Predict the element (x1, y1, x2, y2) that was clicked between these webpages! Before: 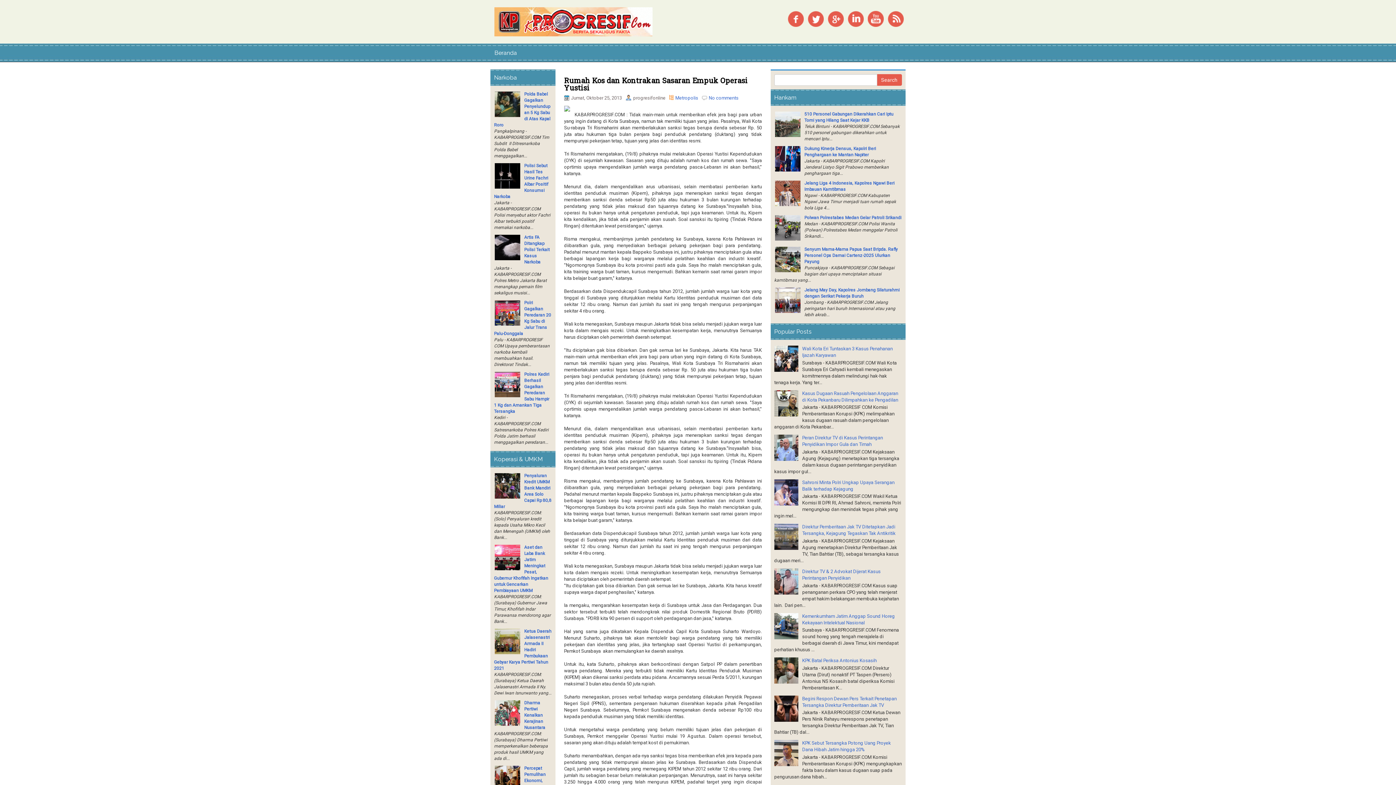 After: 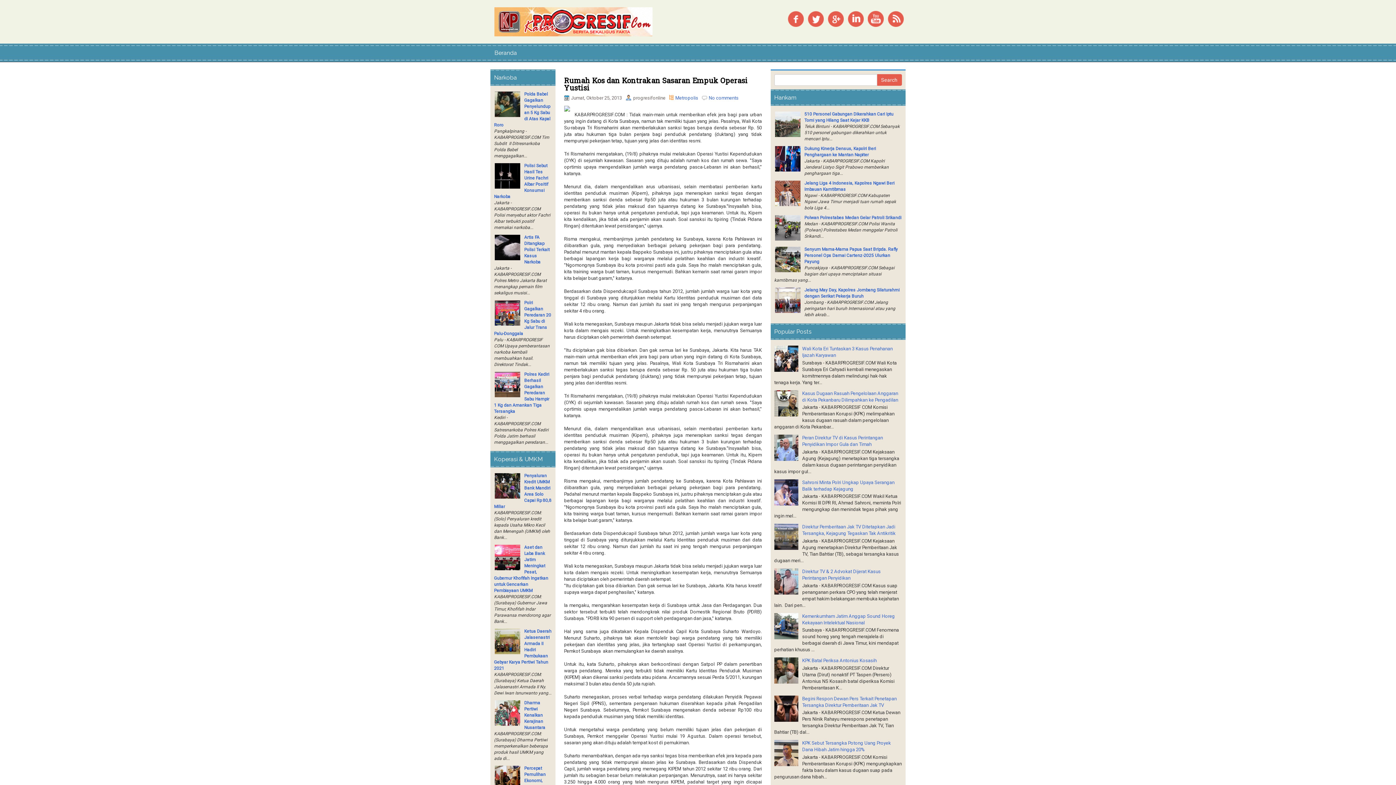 Action: bbox: (774, 400, 800, 405)